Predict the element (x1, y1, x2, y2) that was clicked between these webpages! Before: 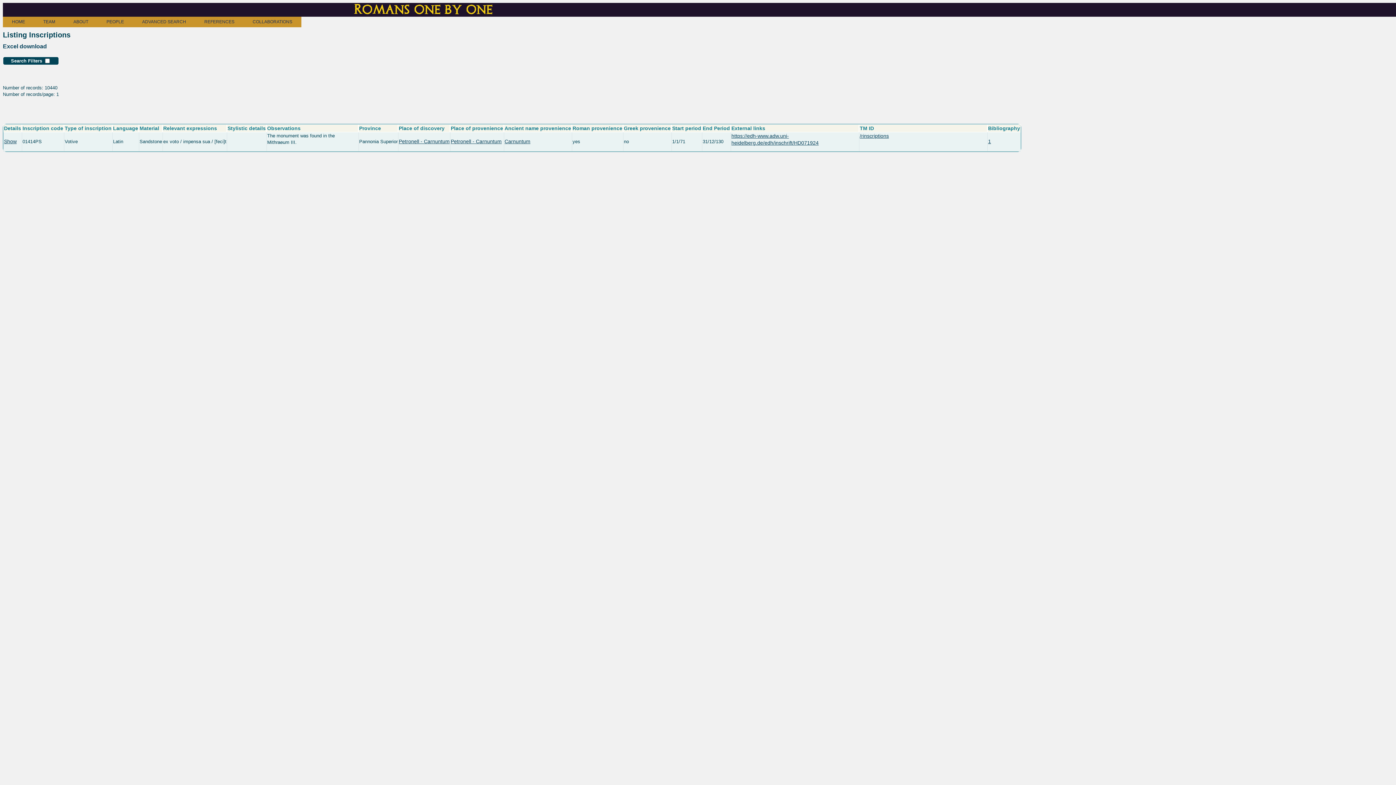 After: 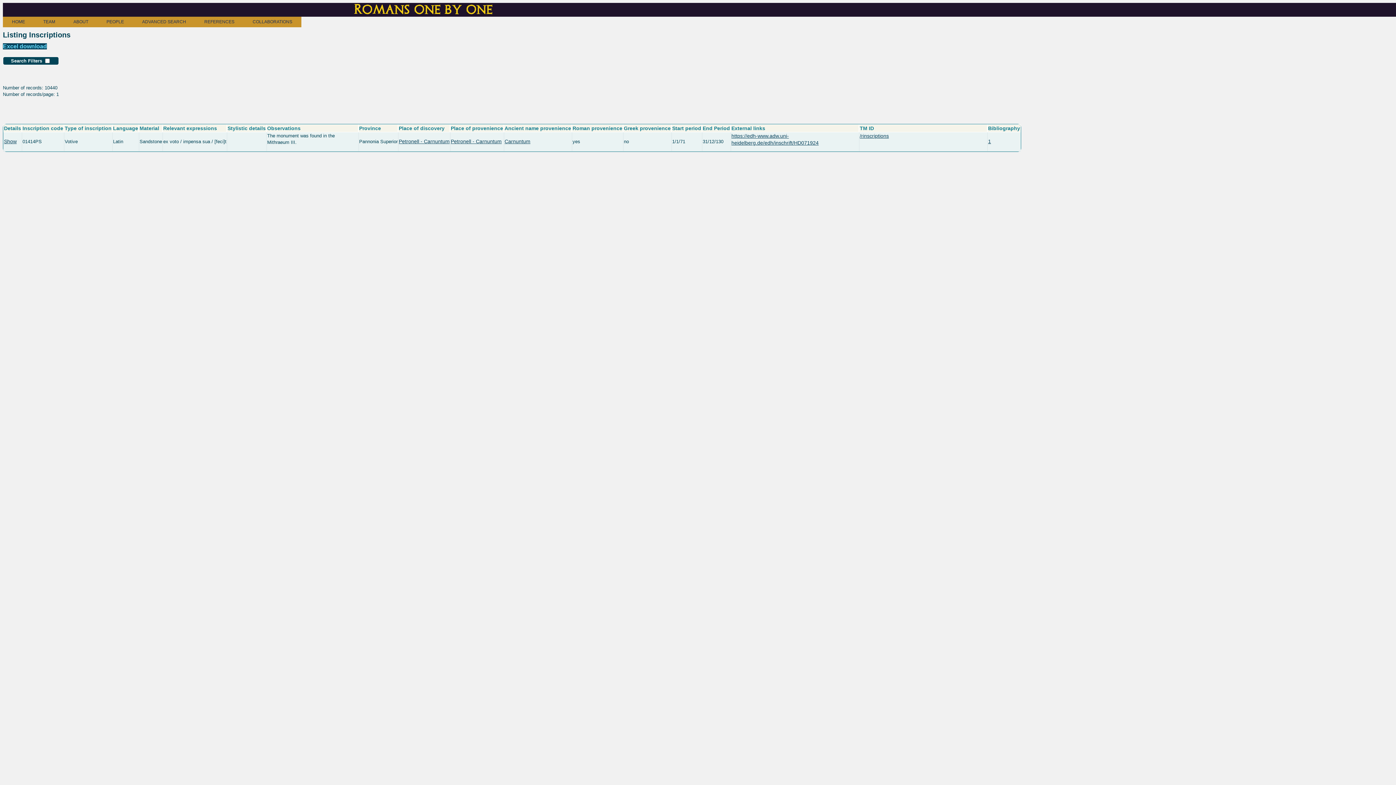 Action: label: Excel download bbox: (2, 43, 46, 49)